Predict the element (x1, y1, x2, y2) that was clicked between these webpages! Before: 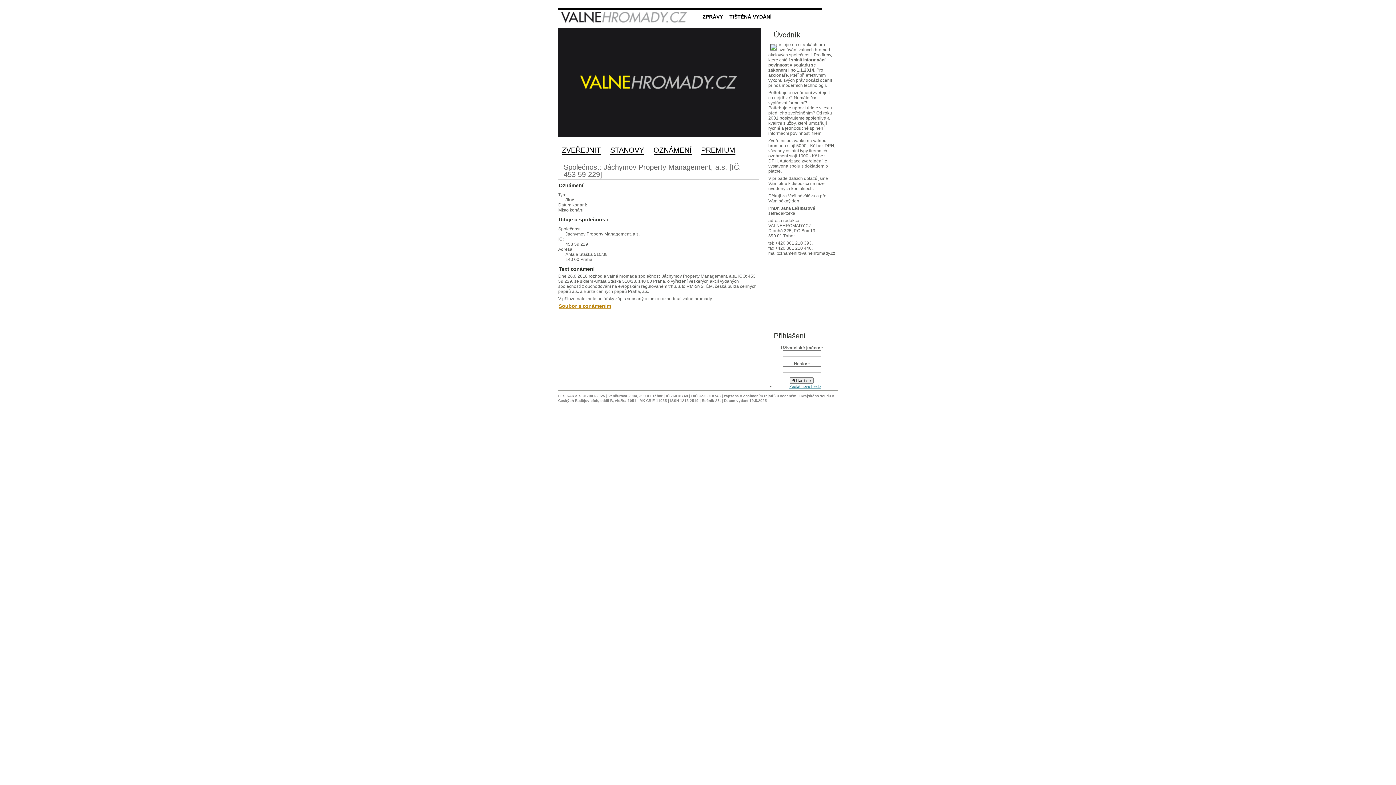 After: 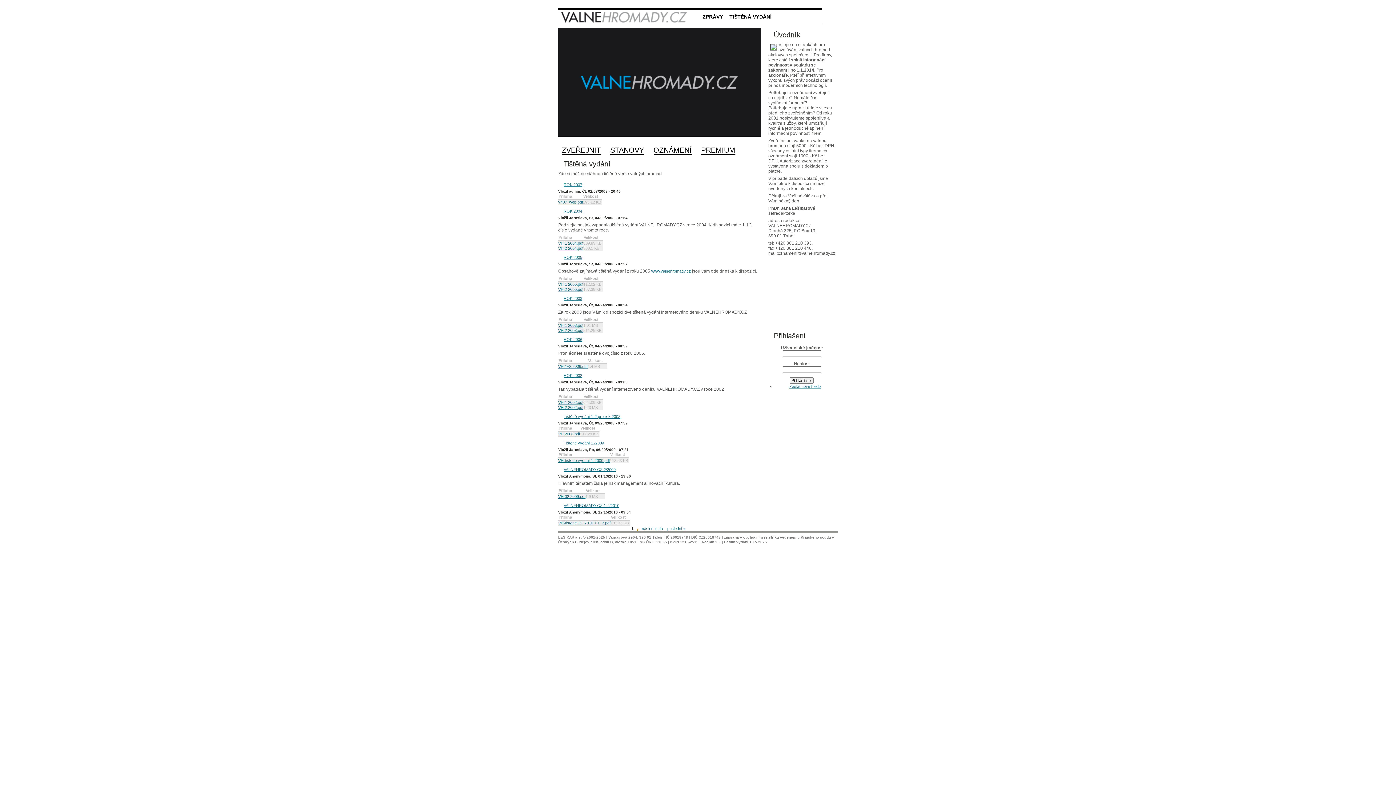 Action: bbox: (729, 13, 771, 20) label: TIŠTĚNÁ VYDÁNÍ